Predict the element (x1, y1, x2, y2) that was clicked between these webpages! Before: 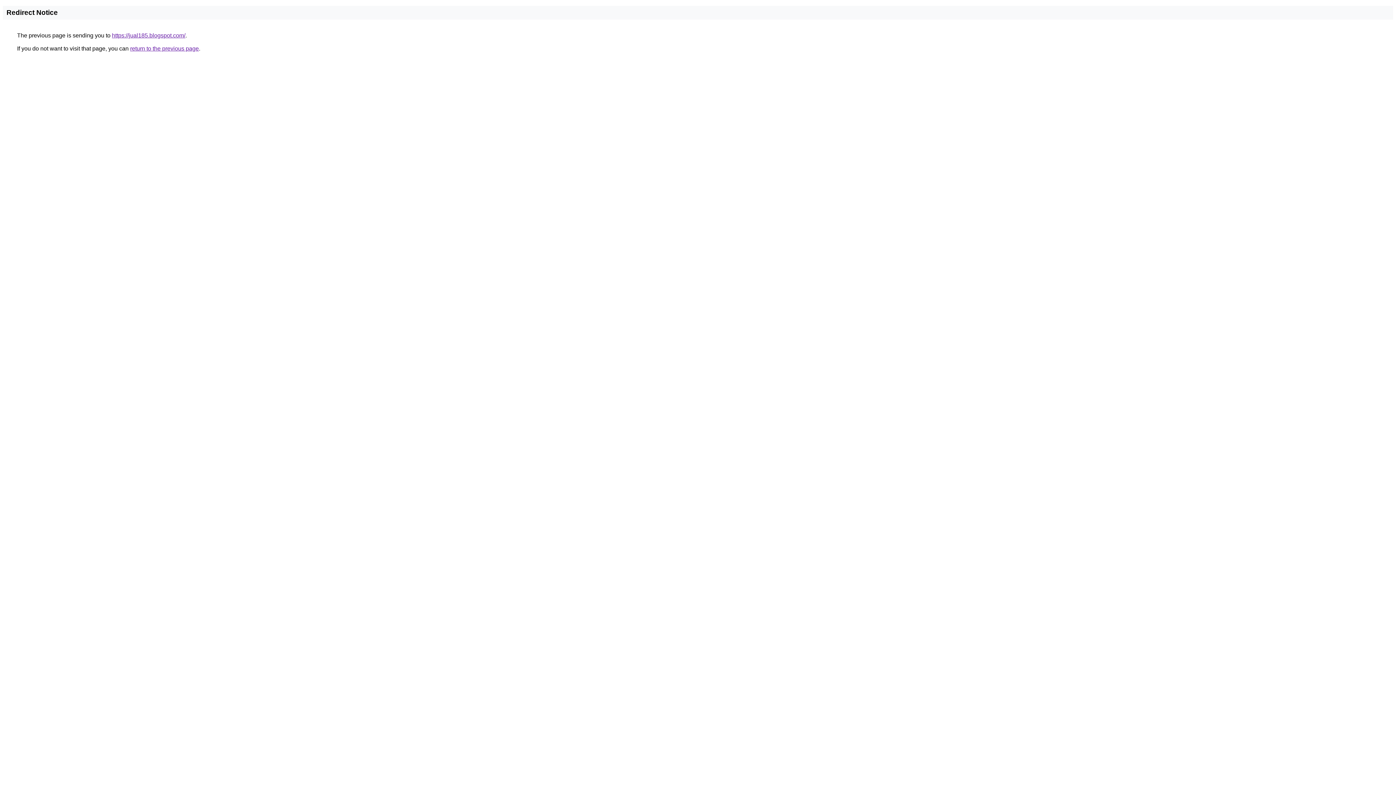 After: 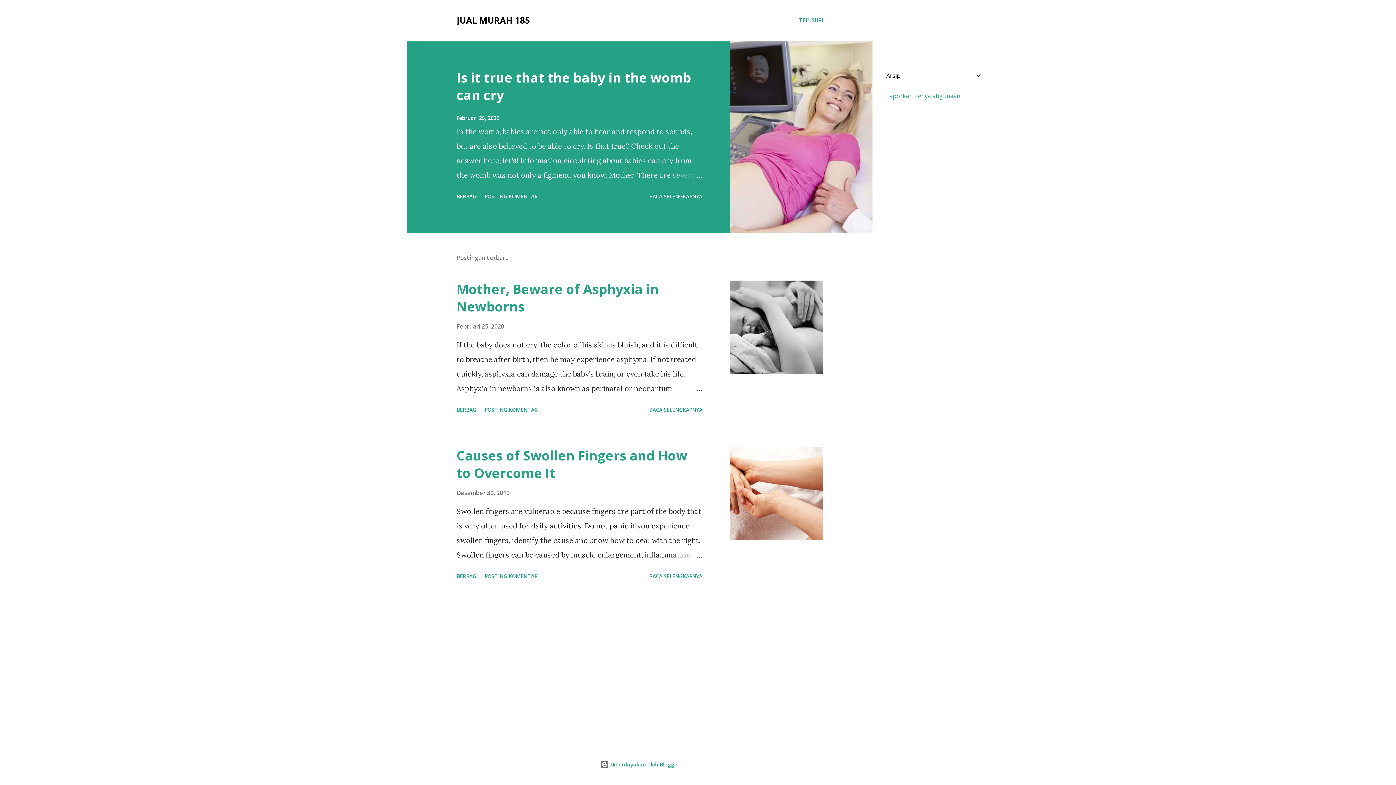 Action: label: https://jual185.blogspot.com/ bbox: (112, 32, 185, 38)